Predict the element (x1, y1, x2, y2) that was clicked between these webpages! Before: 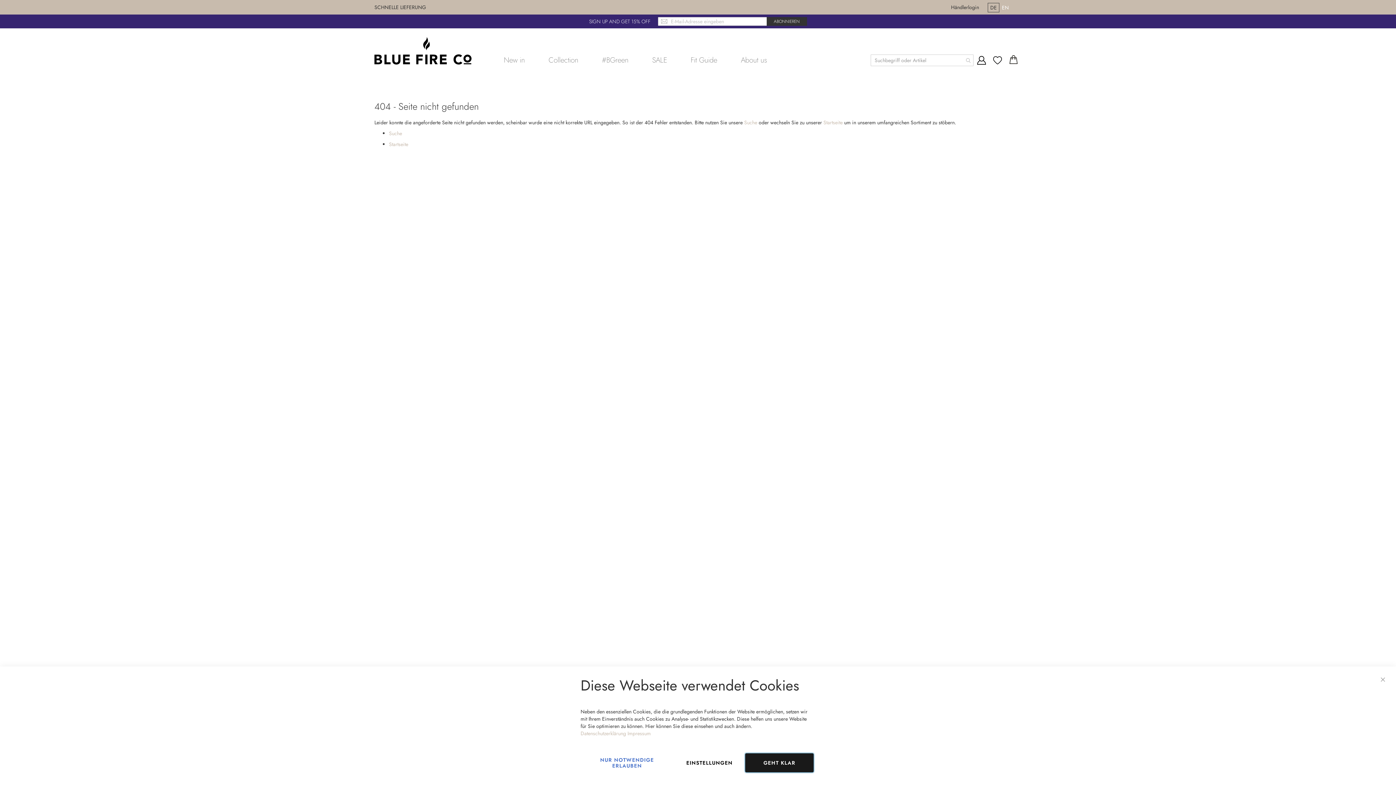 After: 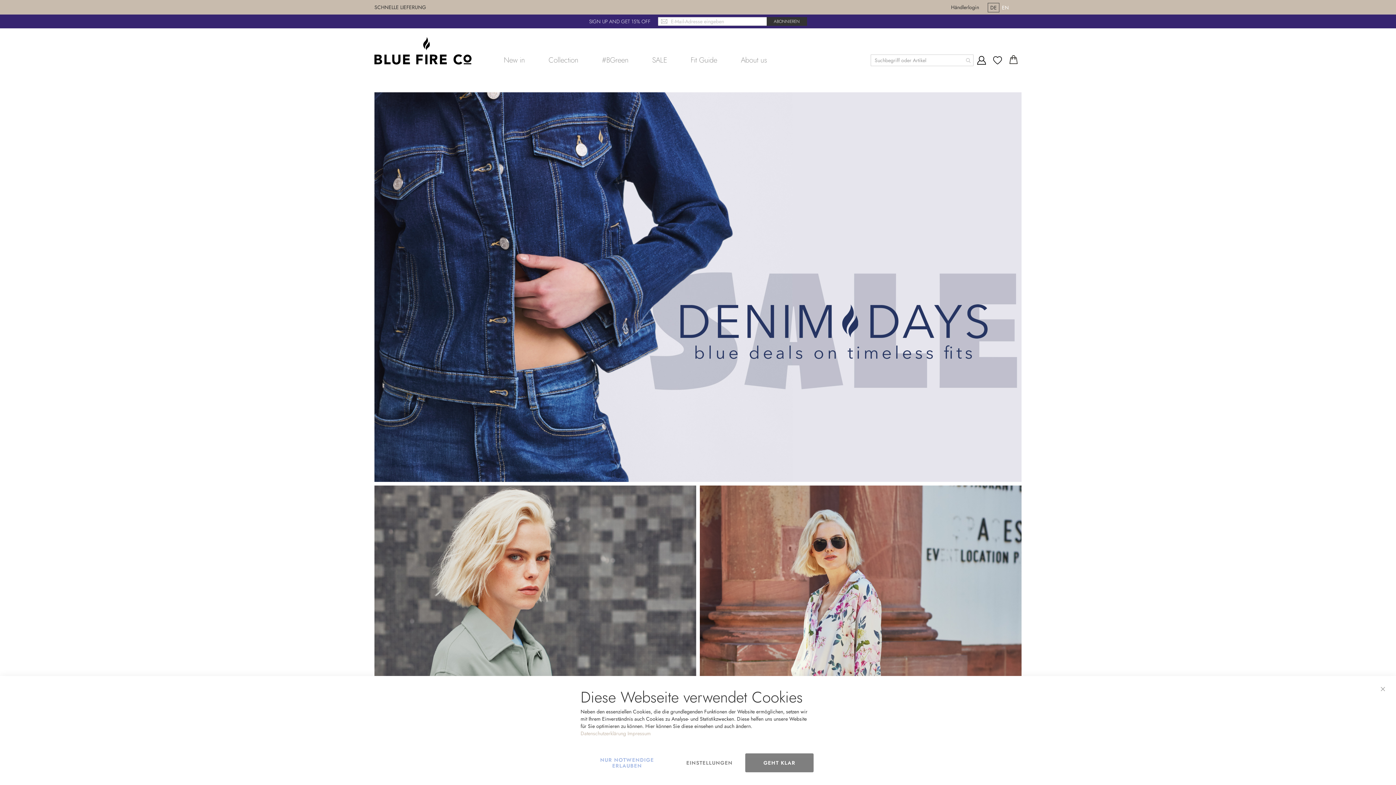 Action: label: Startseite bbox: (823, 119, 842, 126)